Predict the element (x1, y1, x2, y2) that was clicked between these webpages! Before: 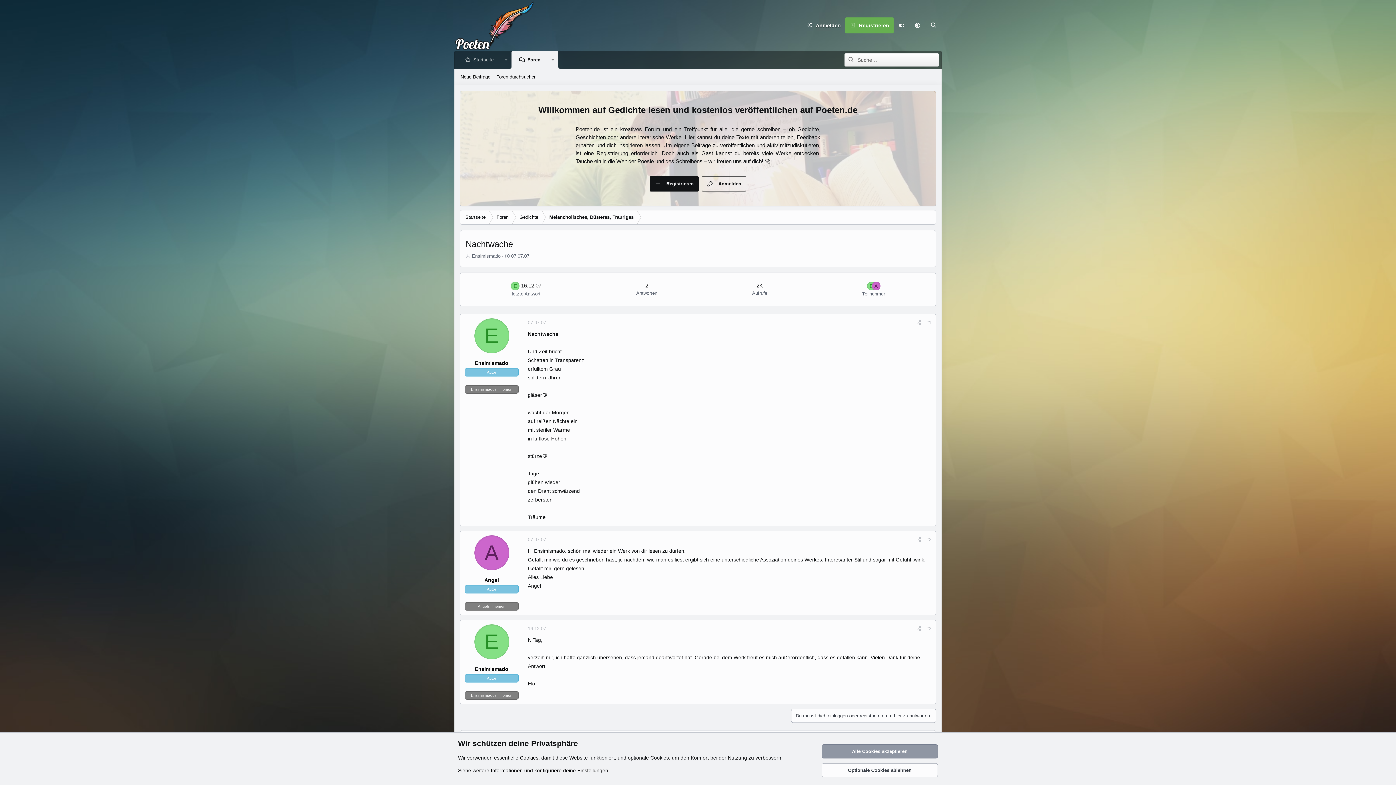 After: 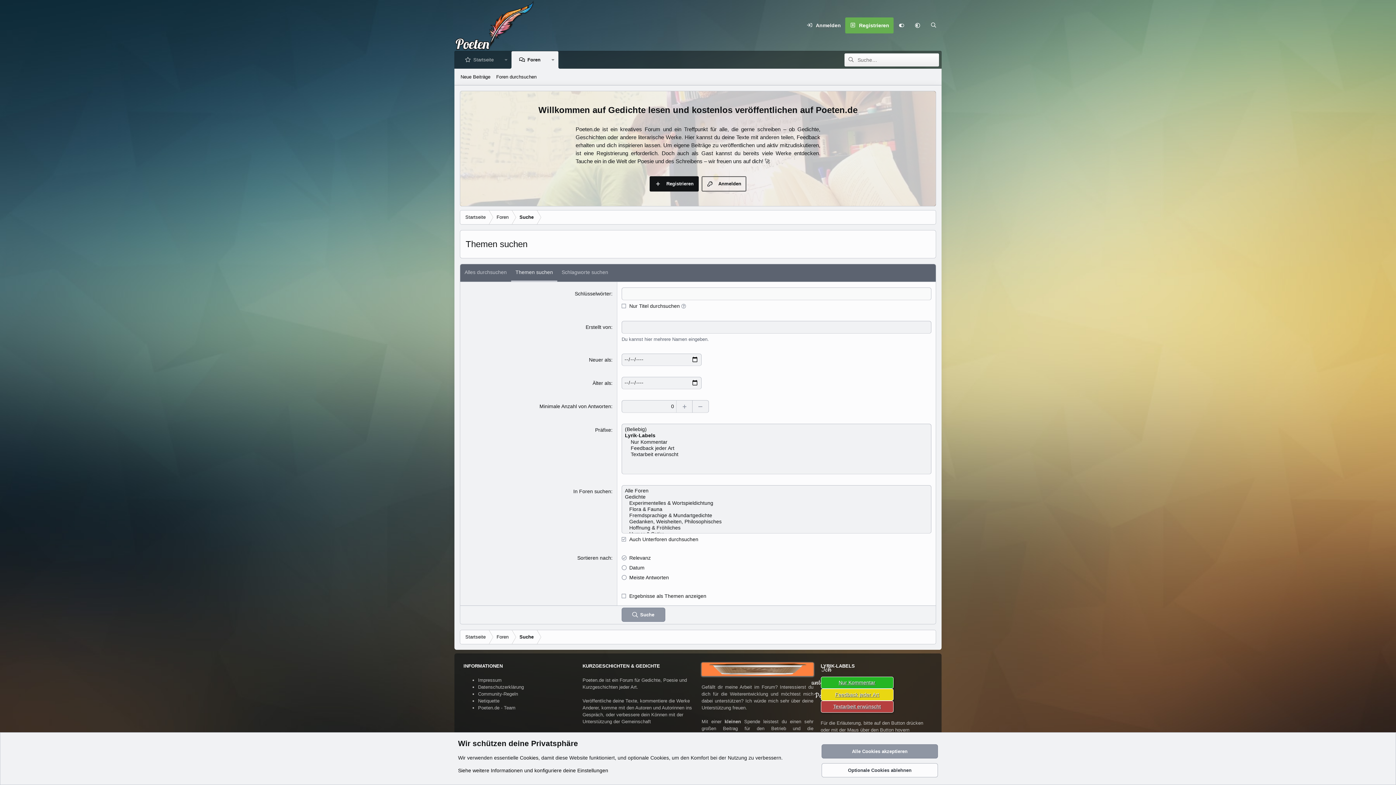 Action: bbox: (493, 71, 539, 82) label: Foren durchsuchen